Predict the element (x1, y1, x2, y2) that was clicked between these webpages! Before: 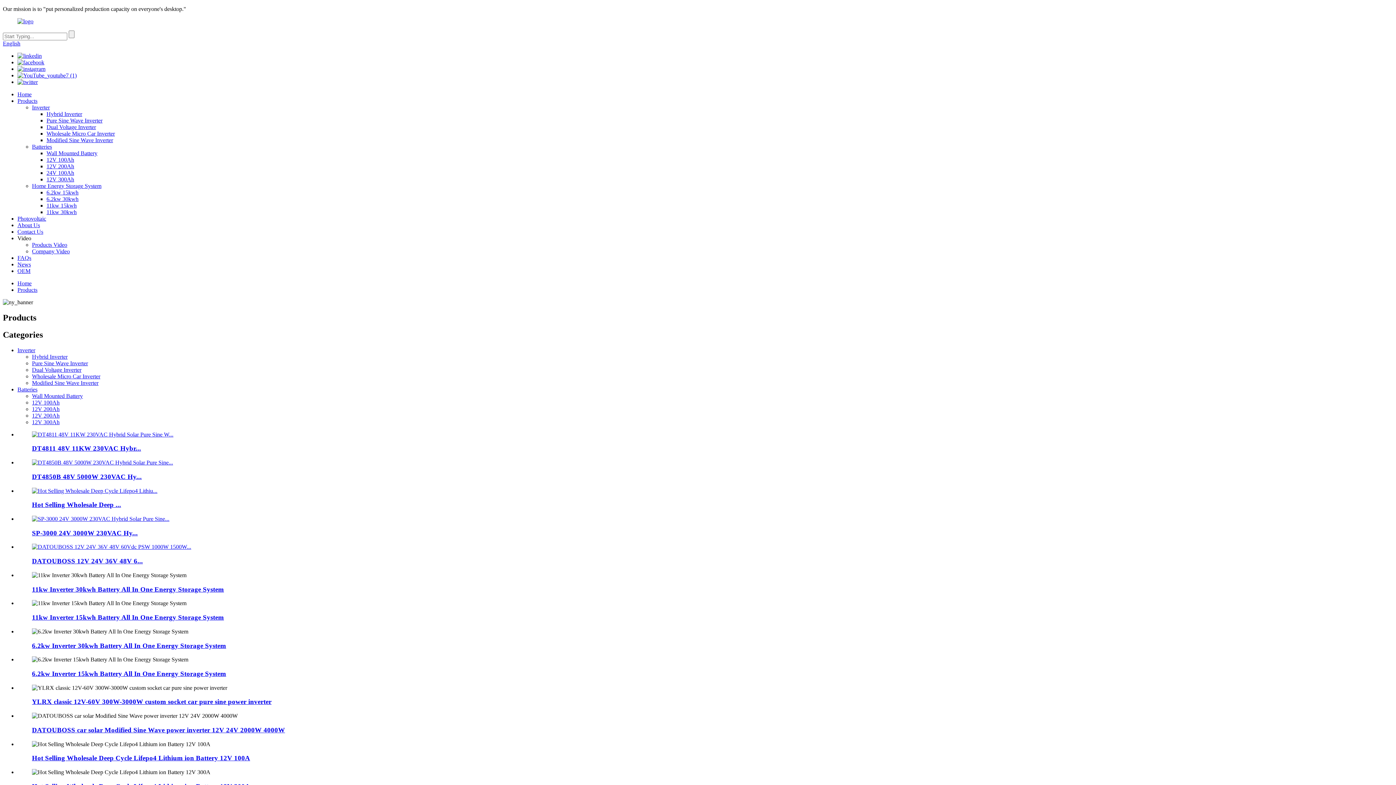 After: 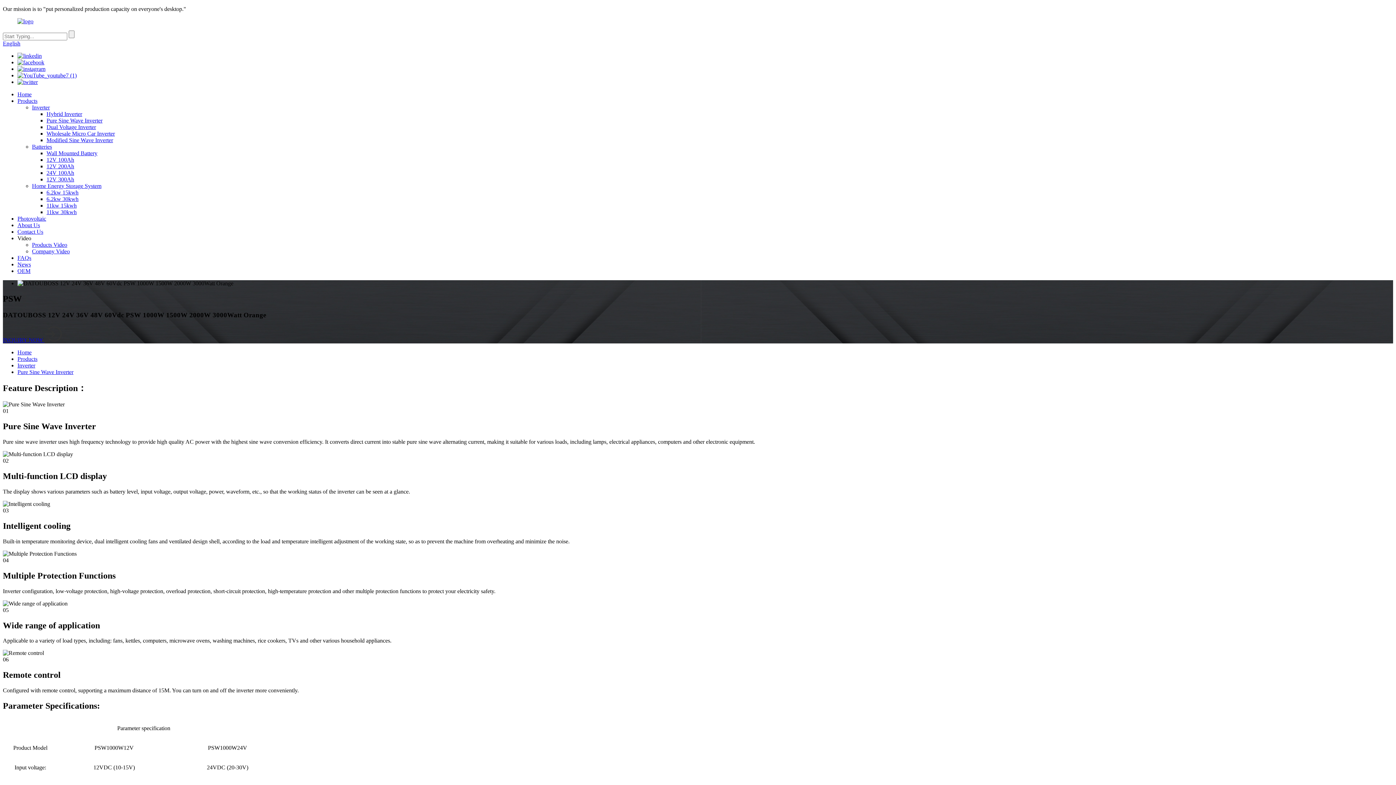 Action: bbox: (32, 557, 142, 565) label: DATOUBOSS 12V 24V 36V 48V 6...